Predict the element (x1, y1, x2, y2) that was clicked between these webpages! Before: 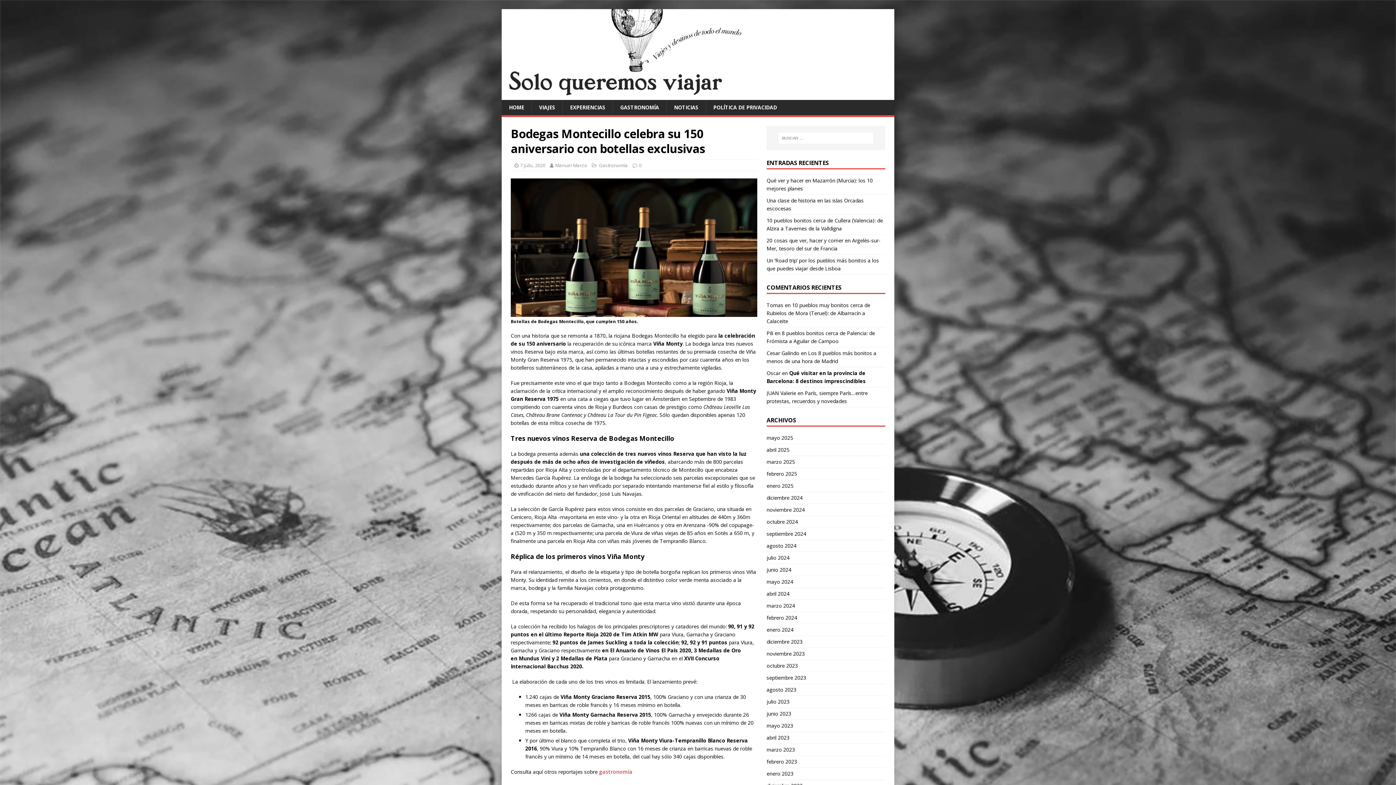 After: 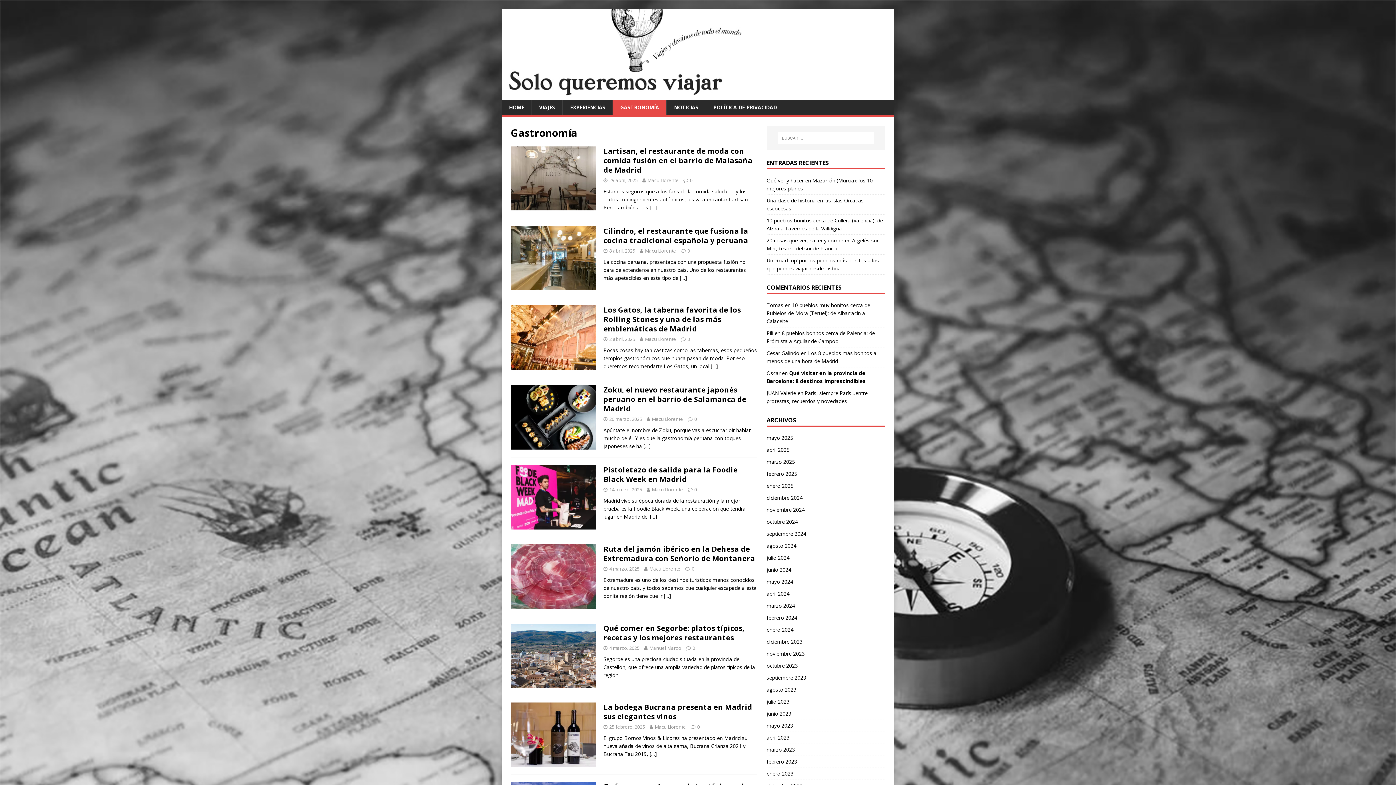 Action: bbox: (599, 768, 632, 775) label: gastronomía